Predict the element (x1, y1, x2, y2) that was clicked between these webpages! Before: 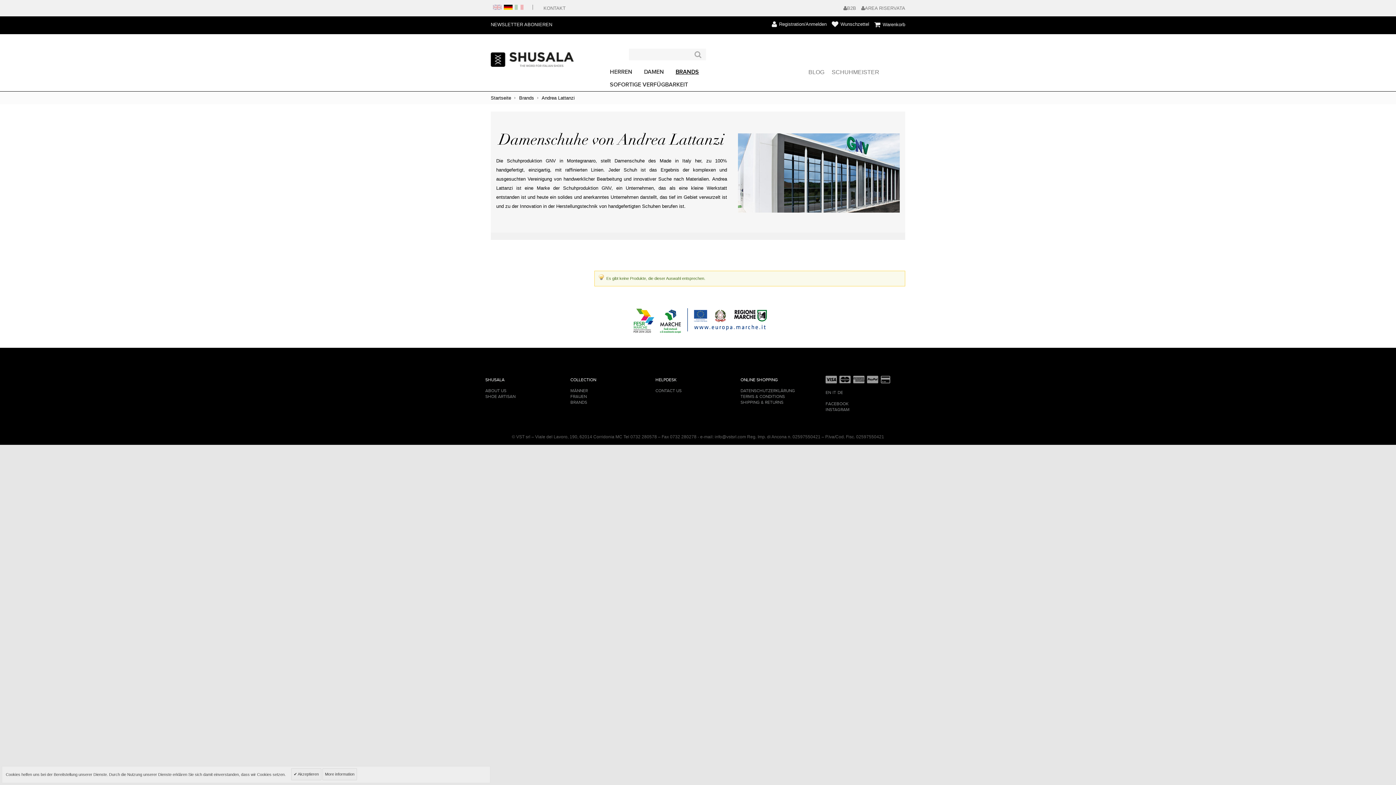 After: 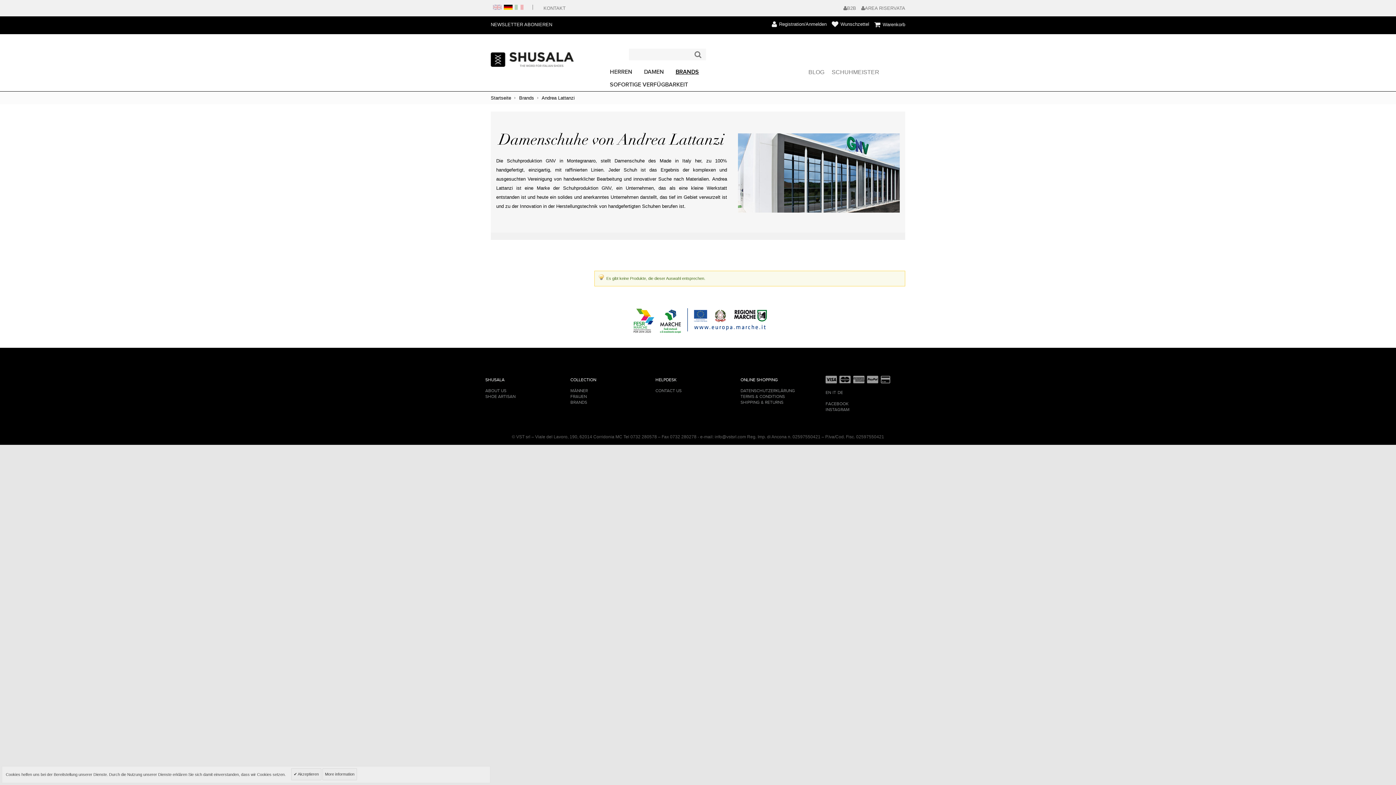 Action: bbox: (691, 49, 705, 60)